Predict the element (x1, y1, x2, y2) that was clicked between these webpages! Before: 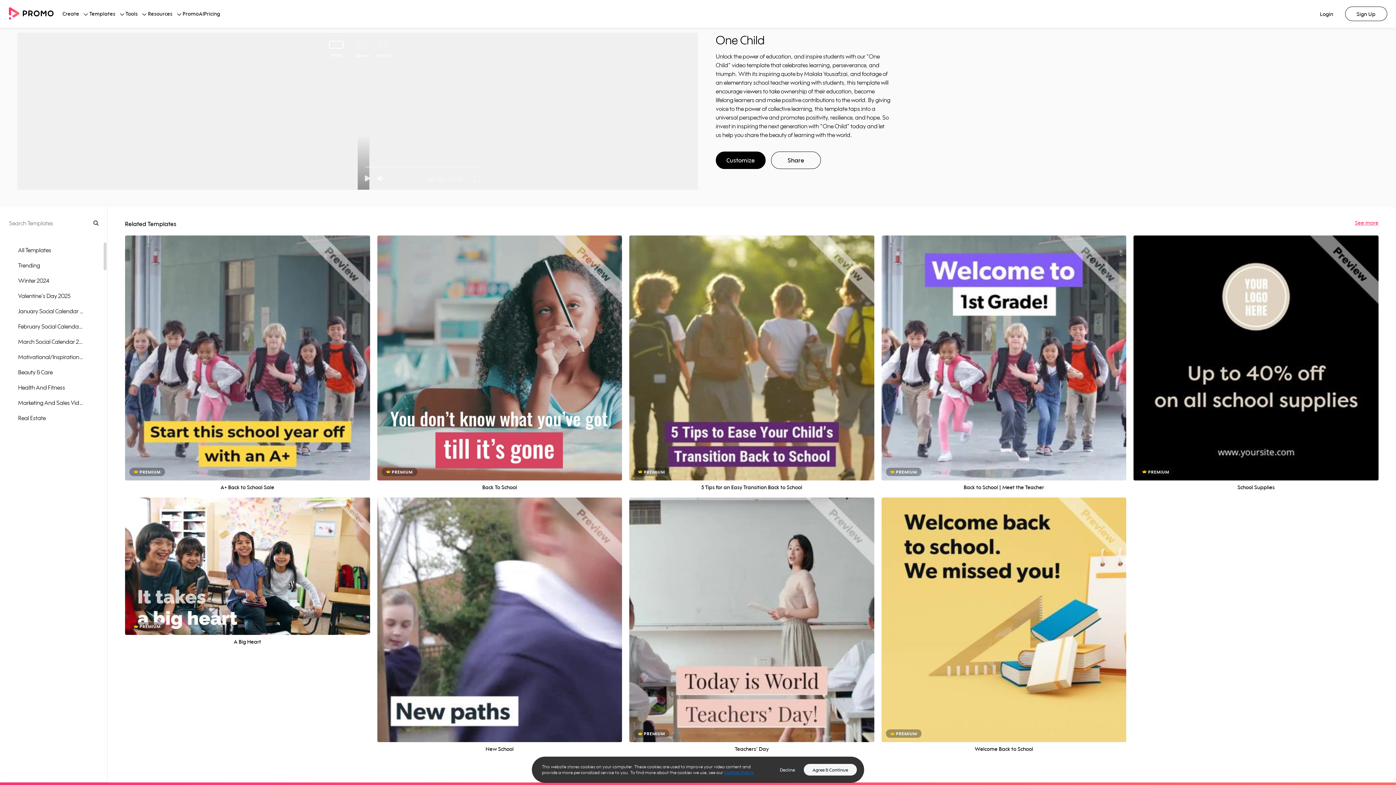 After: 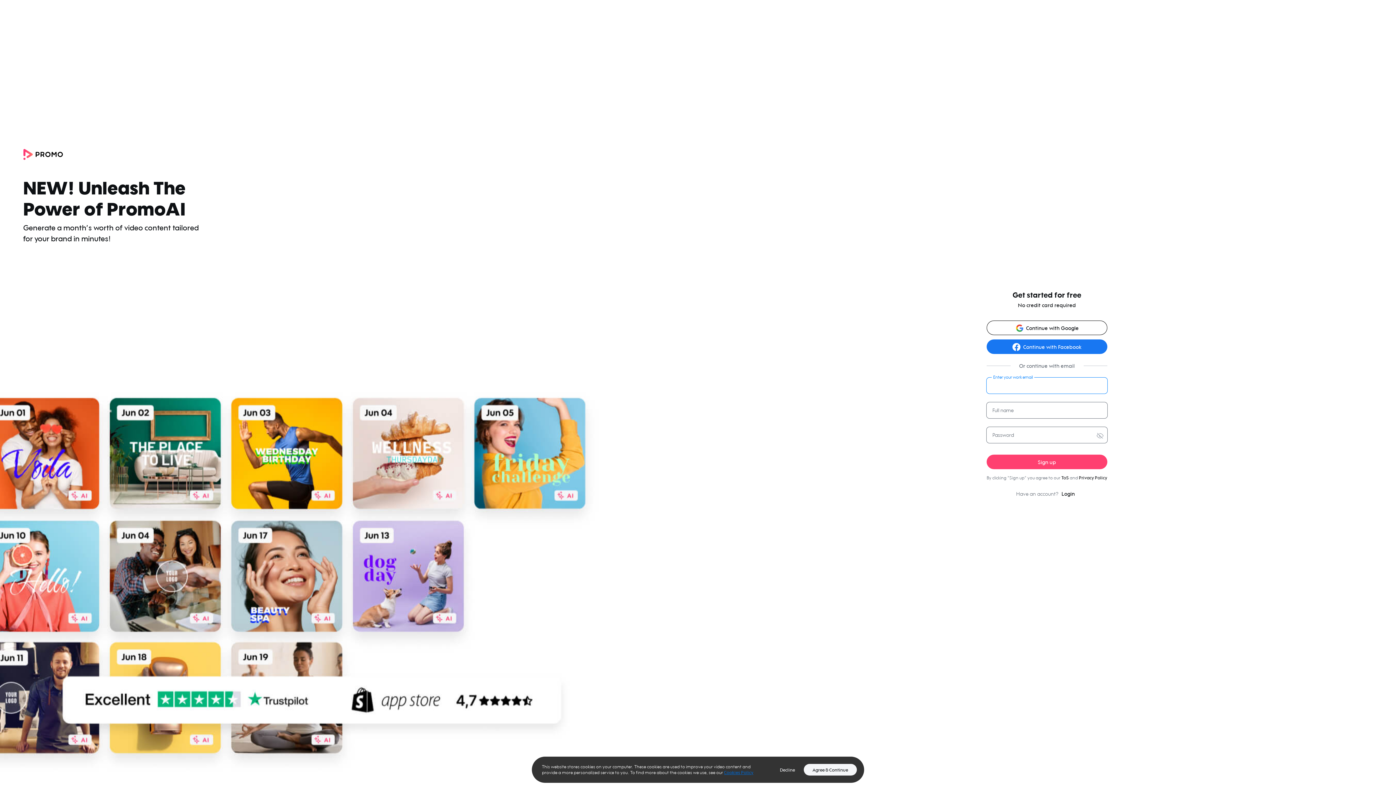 Action: bbox: (731, 621, 772, 634) label: Customize